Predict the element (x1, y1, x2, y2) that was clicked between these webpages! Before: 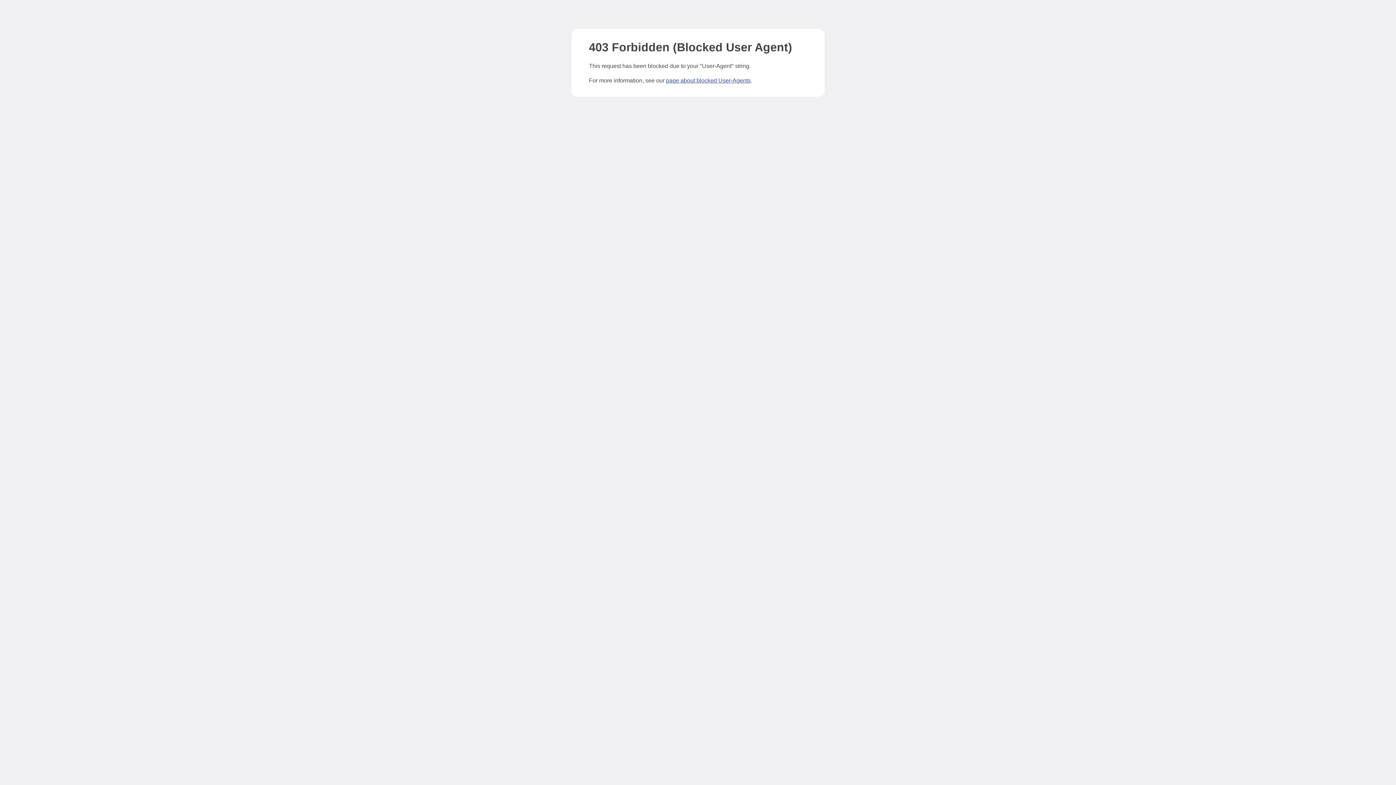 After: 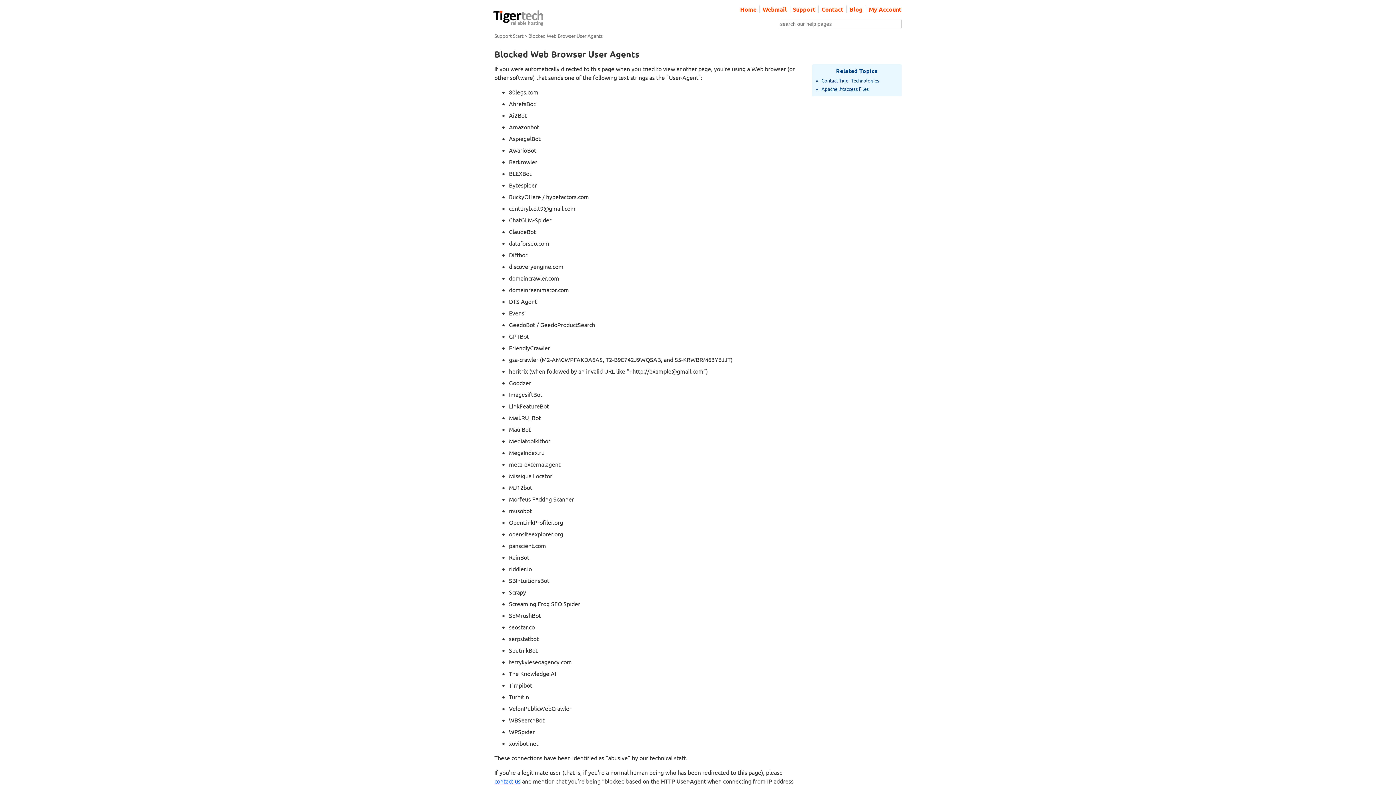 Action: label: page about blocked User-Agents bbox: (666, 77, 750, 83)